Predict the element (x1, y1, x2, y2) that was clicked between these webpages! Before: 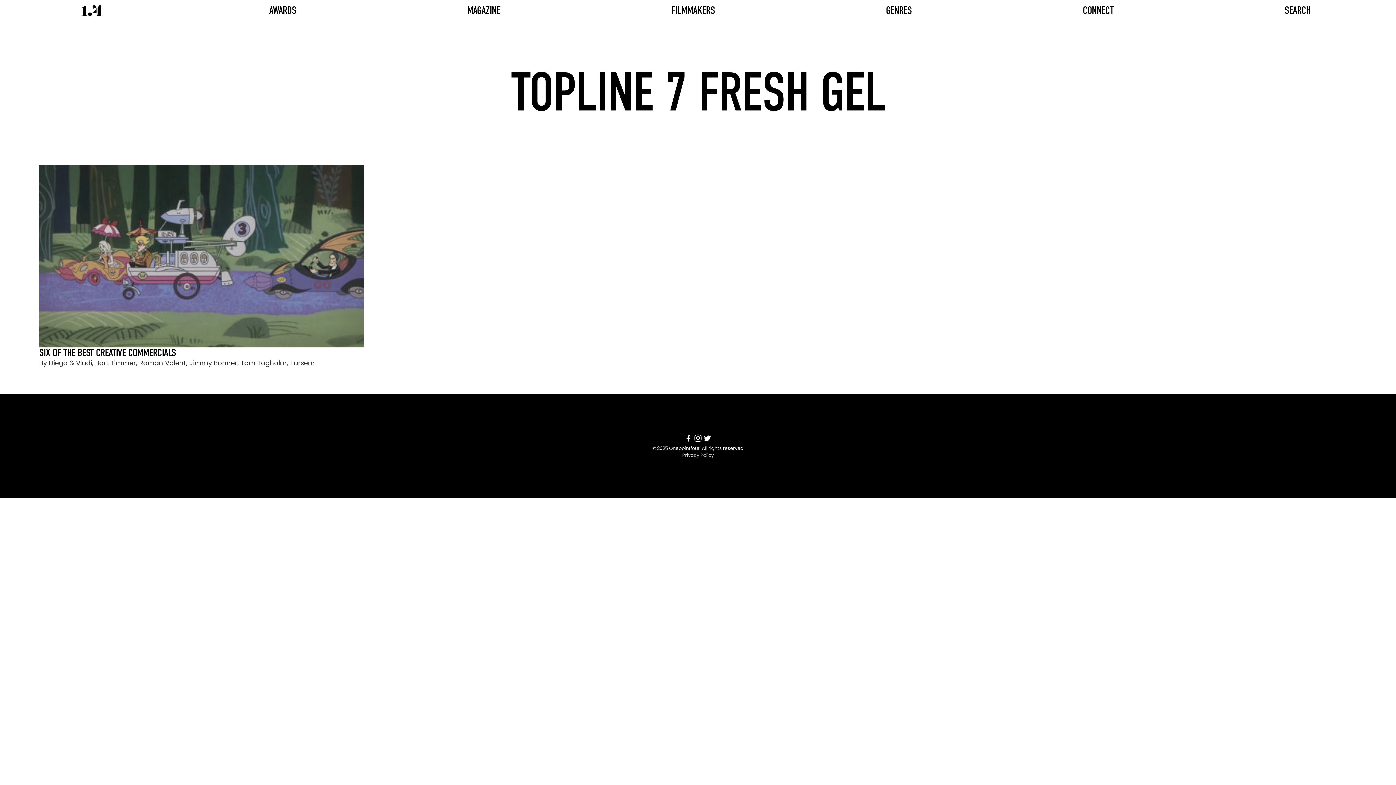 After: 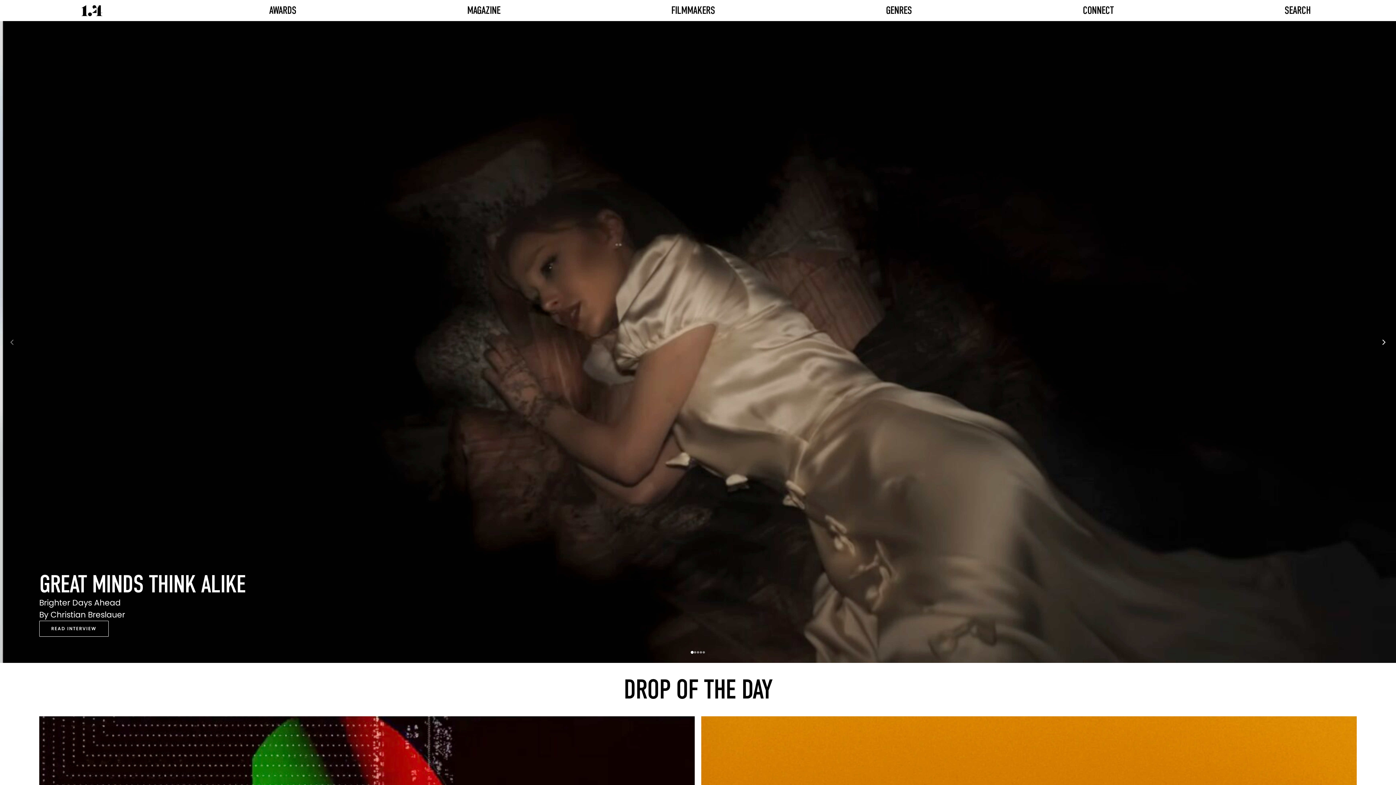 Action: bbox: (81, 4, 102, 16) label: Onepointfour Home